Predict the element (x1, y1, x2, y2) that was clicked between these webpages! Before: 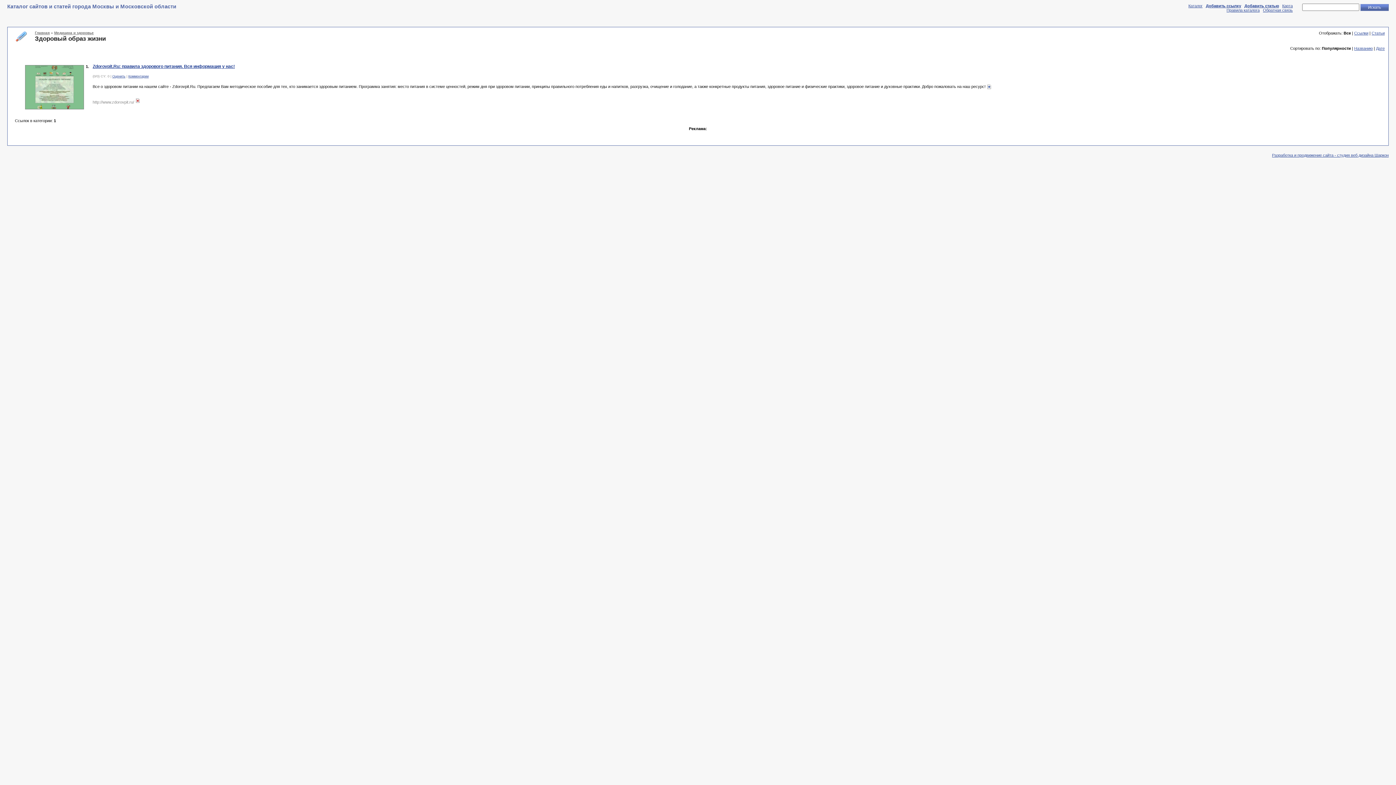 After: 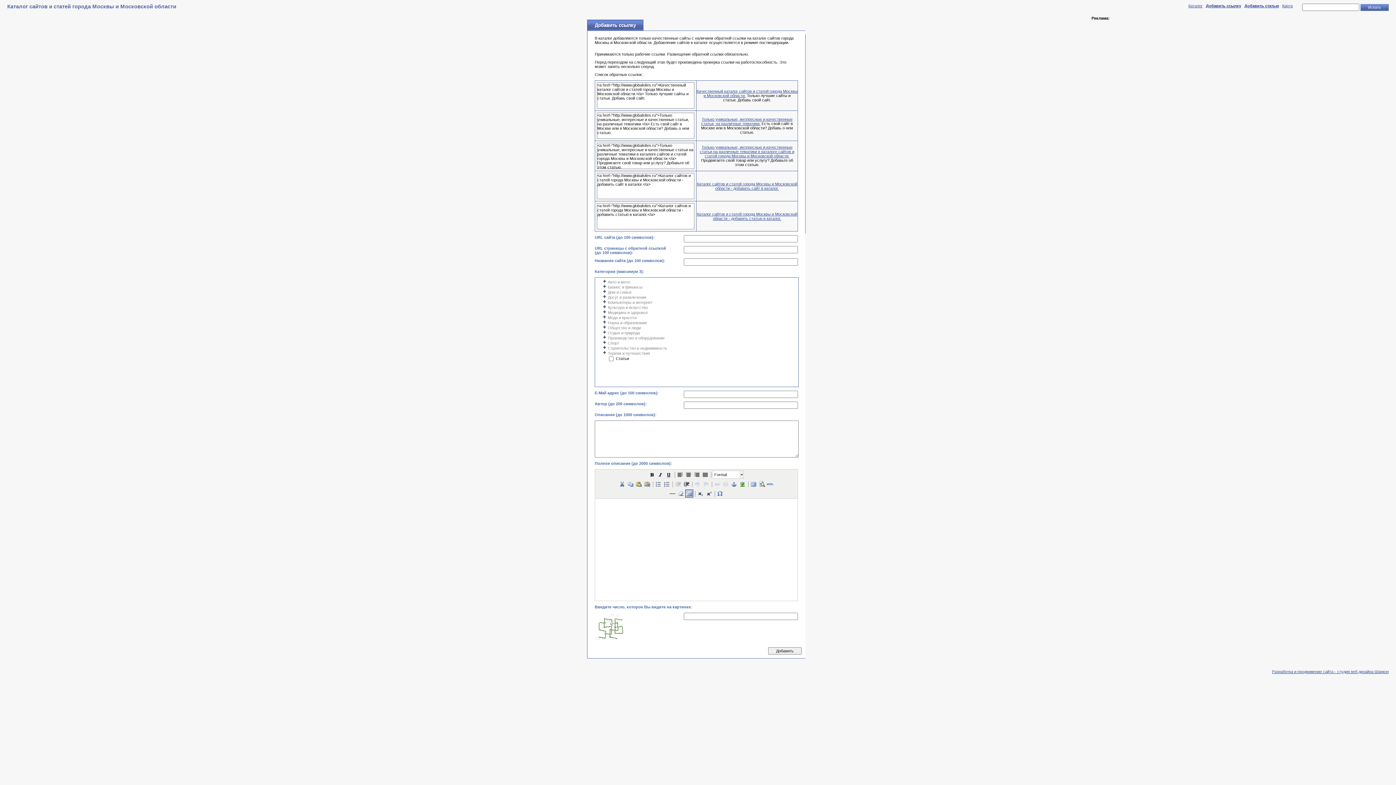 Action: label: Добавить ссылку bbox: (1206, 3, 1241, 8)